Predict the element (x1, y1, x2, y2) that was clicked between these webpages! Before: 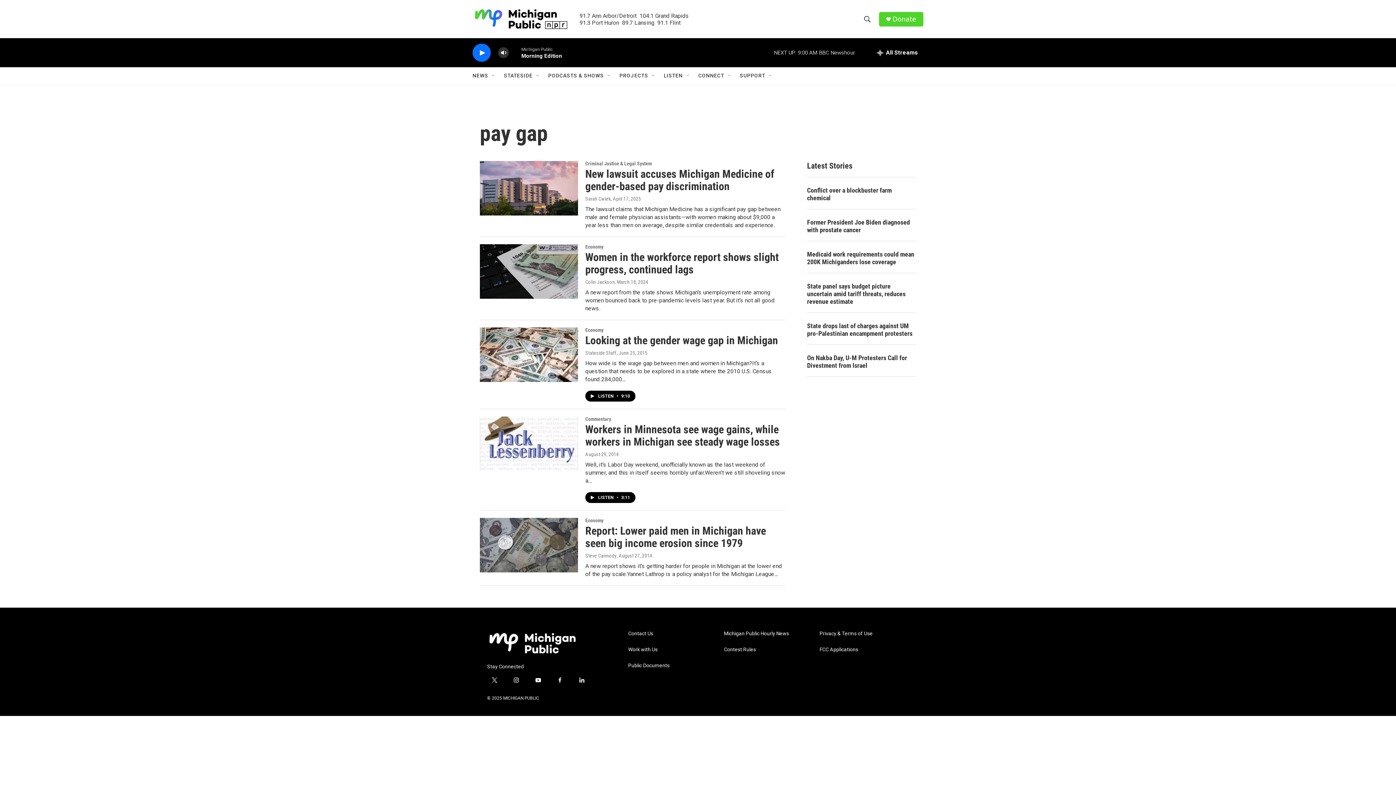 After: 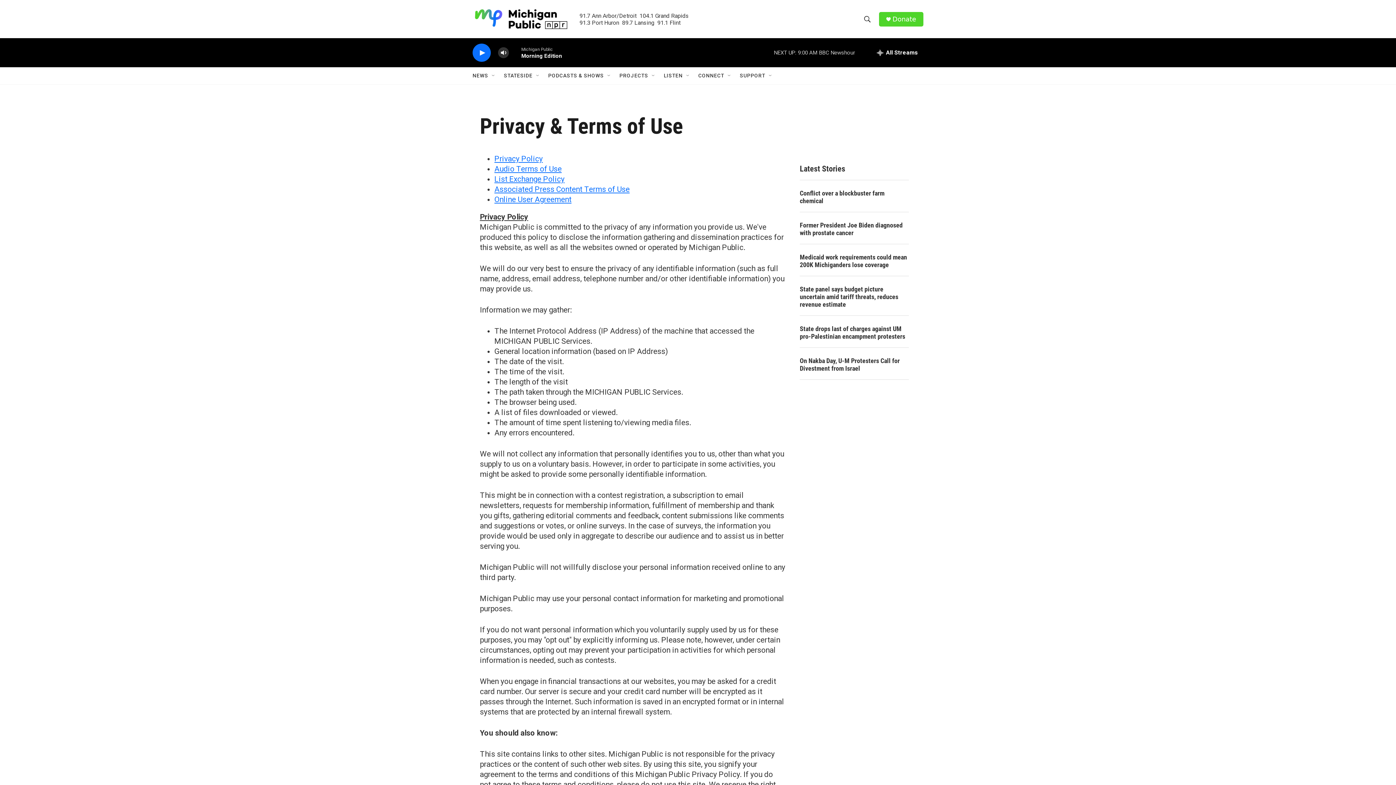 Action: bbox: (819, 631, 909, 636) label: Privacy & Terms of Use